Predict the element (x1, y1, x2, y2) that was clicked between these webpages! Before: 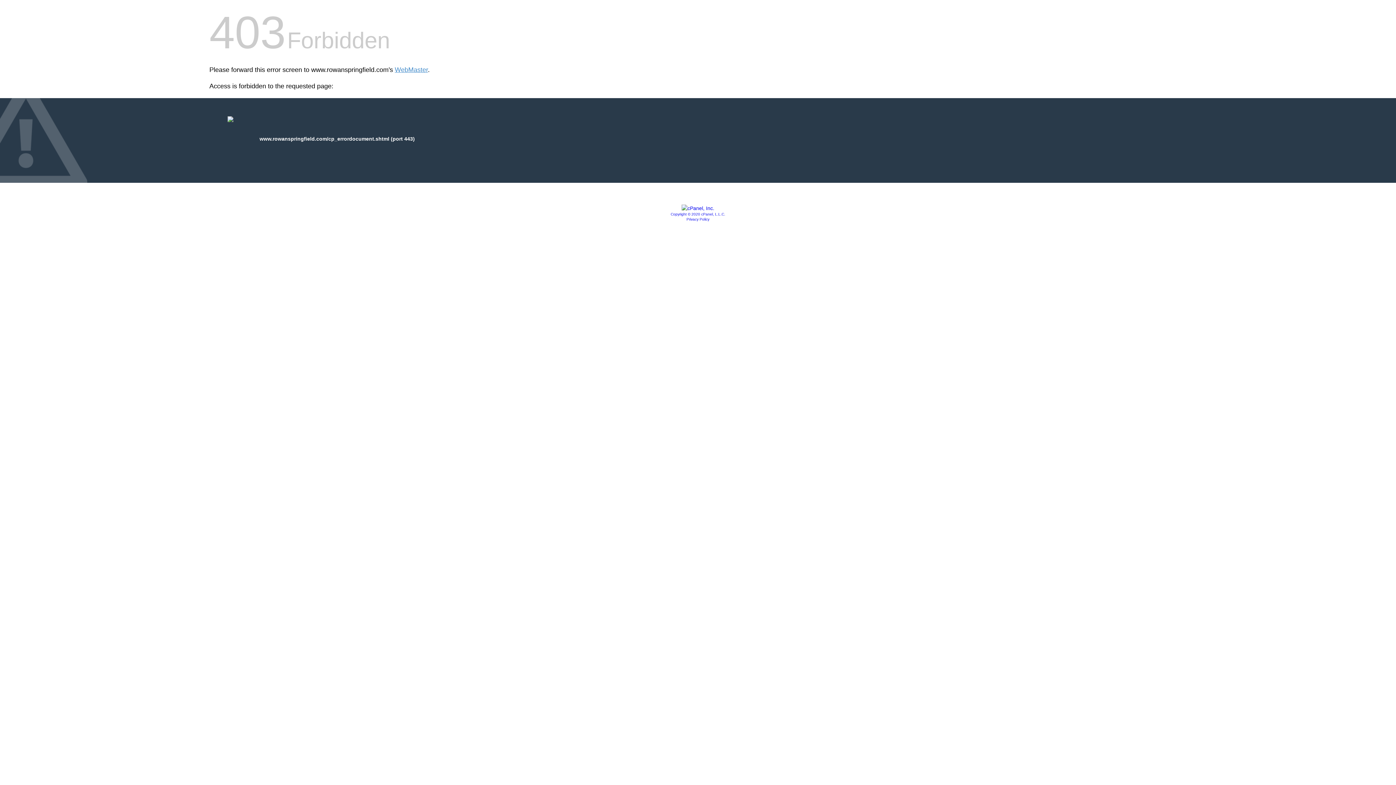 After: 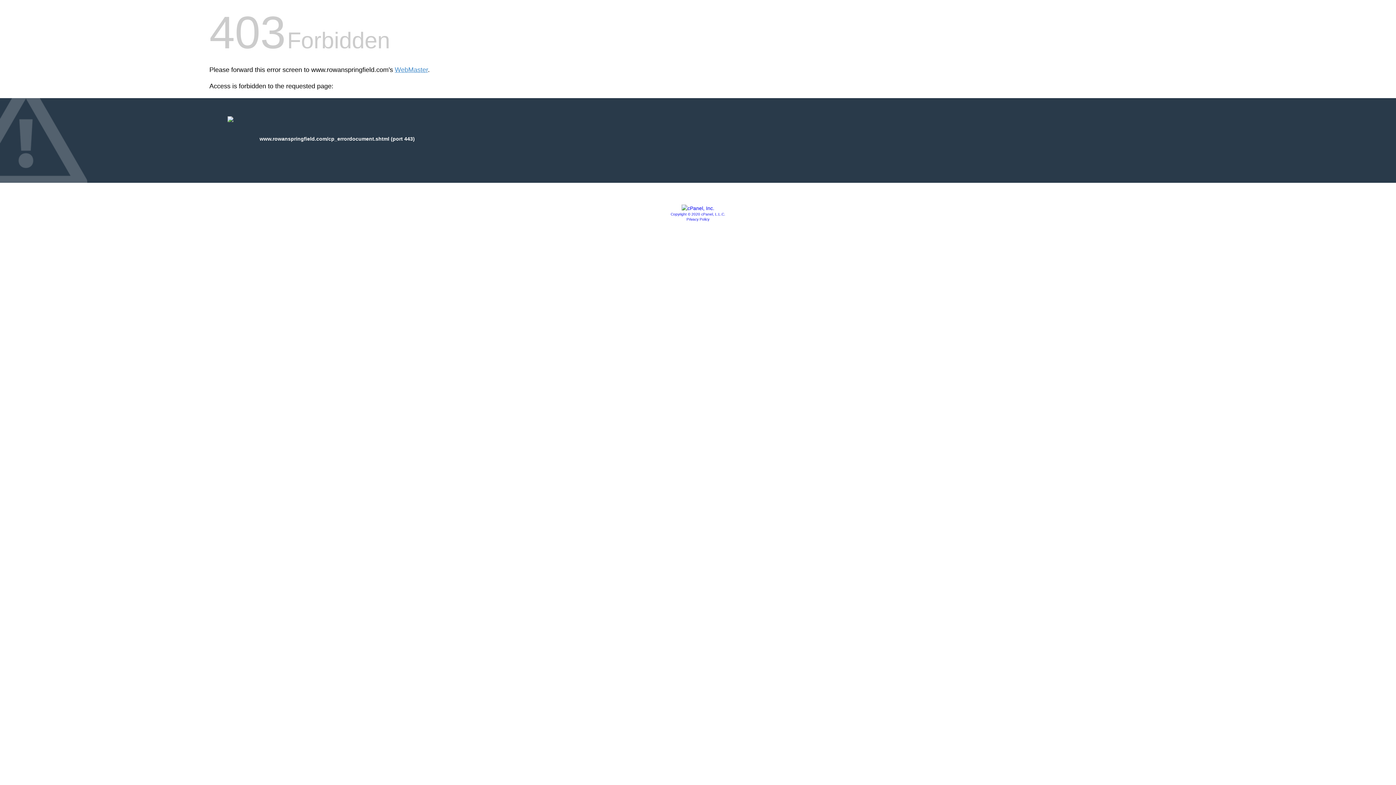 Action: bbox: (681, 205, 714, 211)